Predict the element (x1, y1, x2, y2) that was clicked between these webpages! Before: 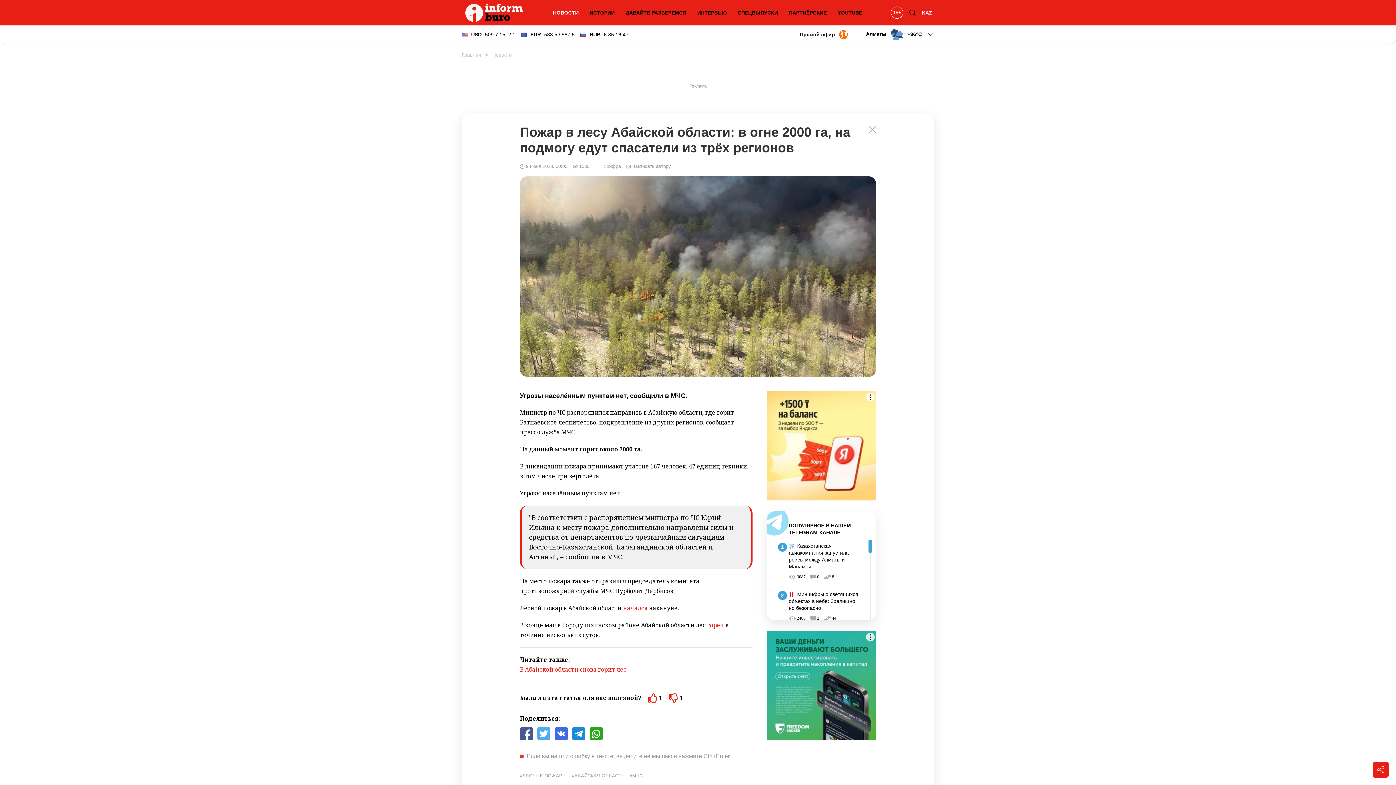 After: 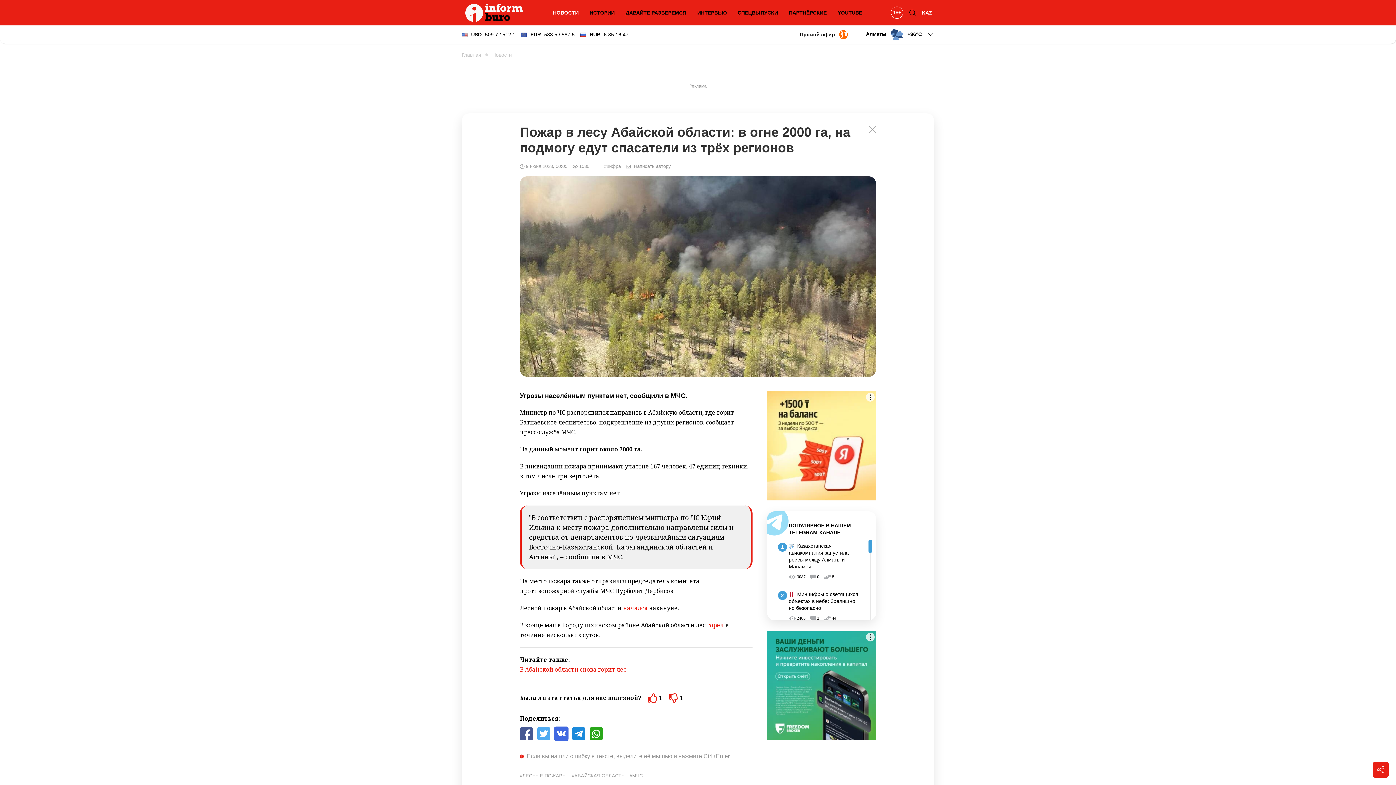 Action: bbox: (554, 727, 568, 740)